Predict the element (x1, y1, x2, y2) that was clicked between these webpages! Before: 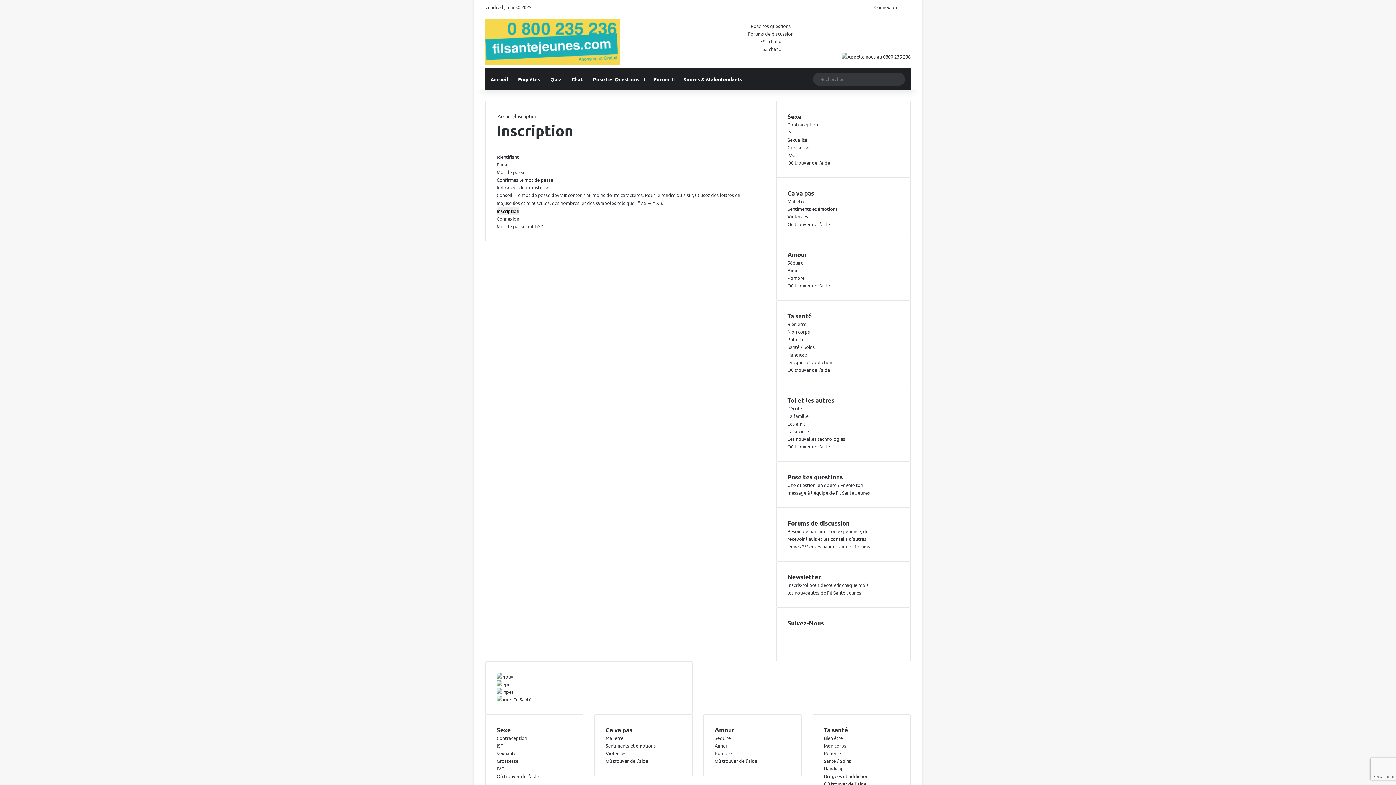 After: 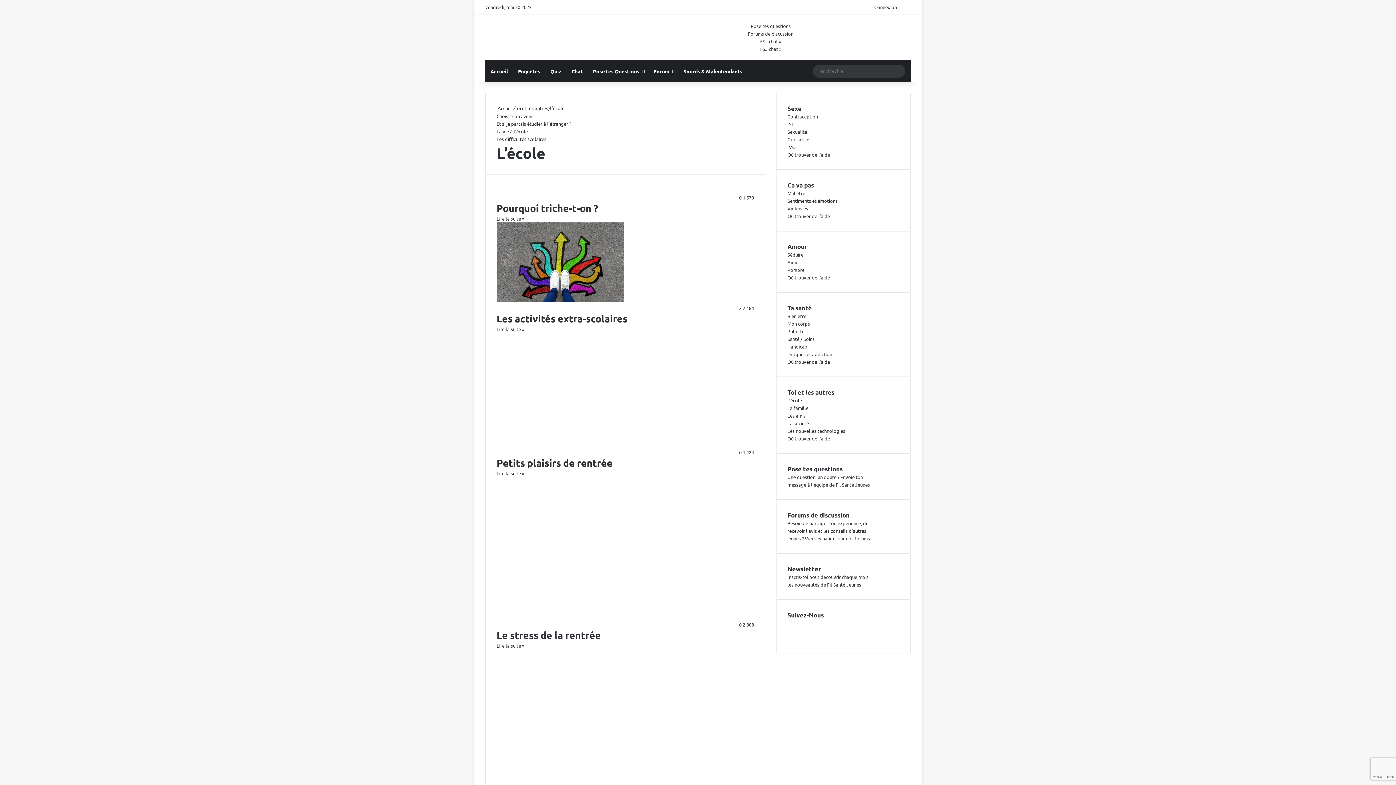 Action: label: L’école bbox: (787, 405, 802, 411)